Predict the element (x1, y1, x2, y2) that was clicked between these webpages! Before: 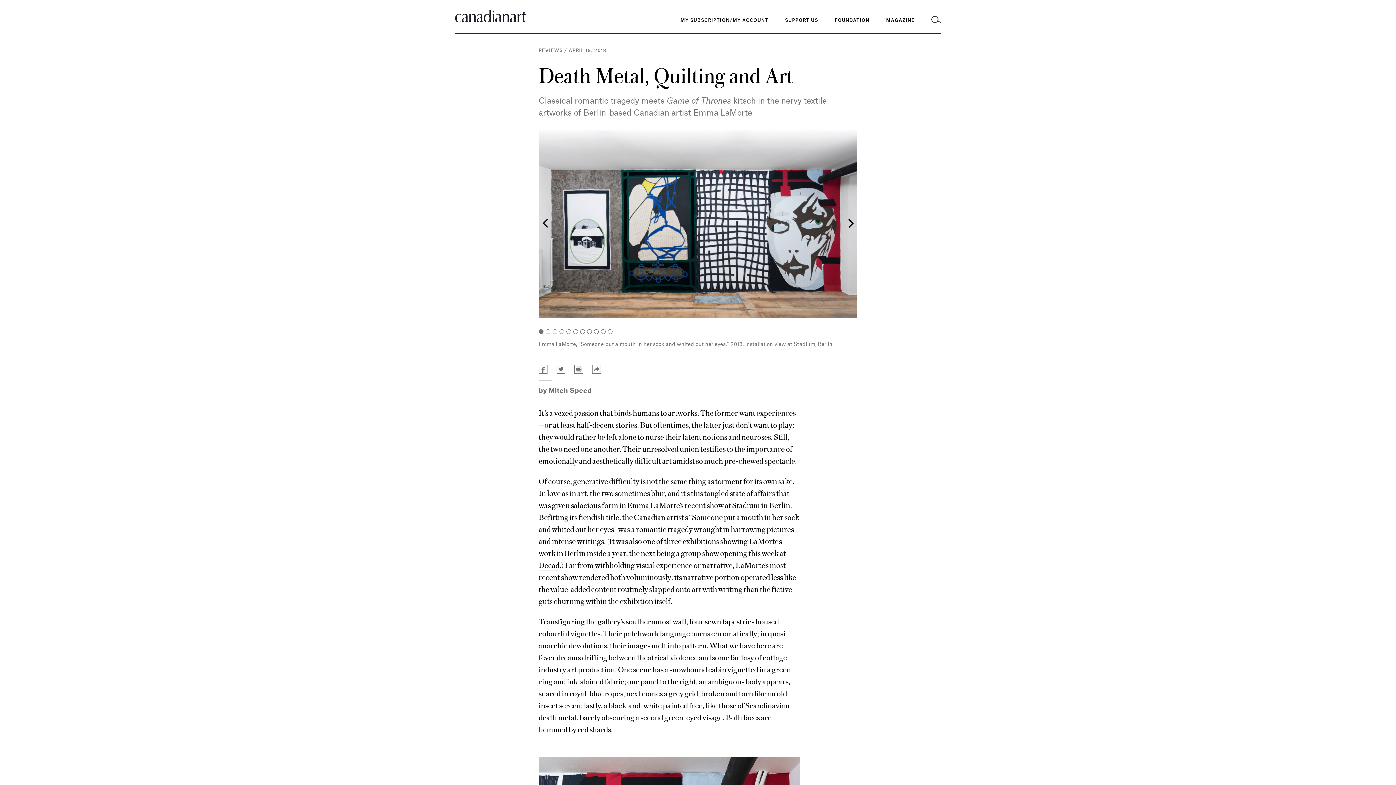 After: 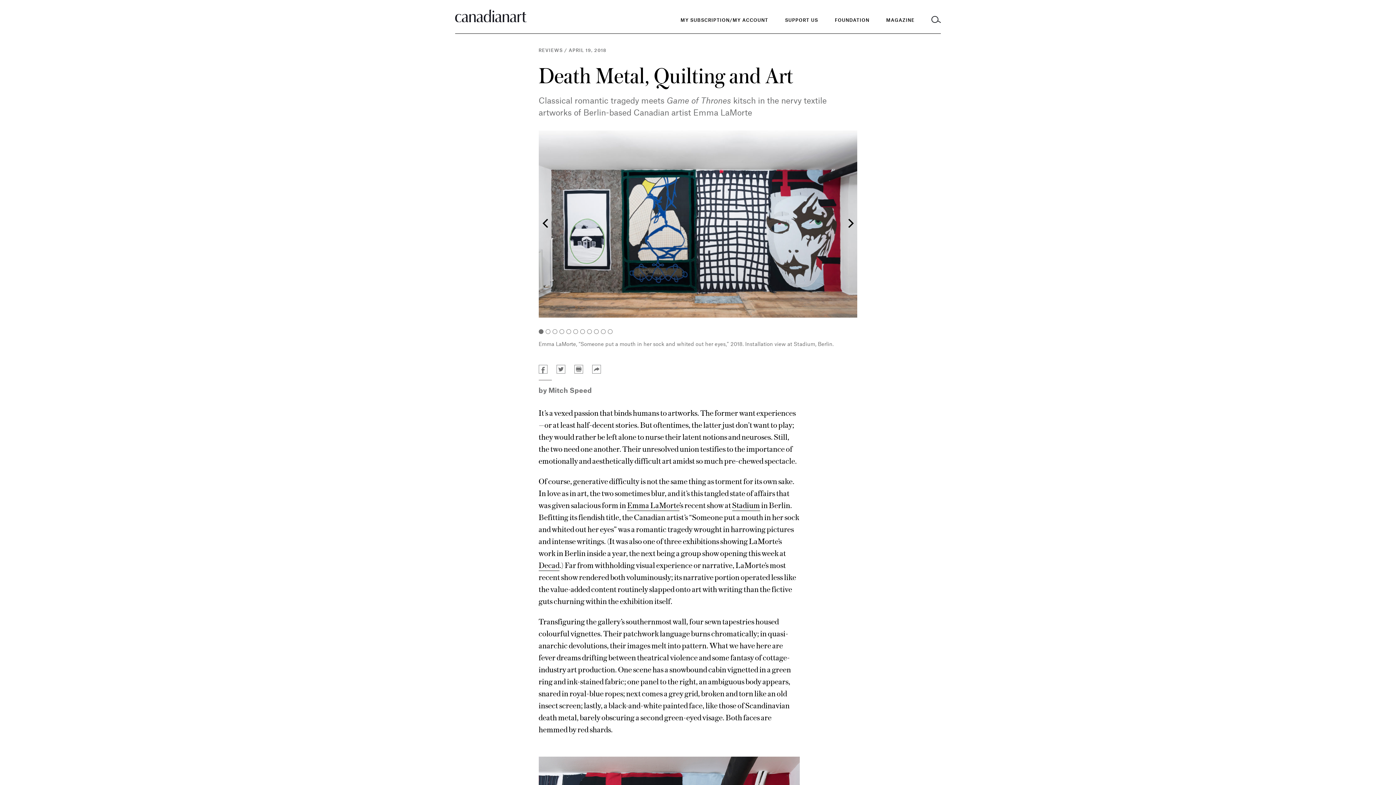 Action: bbox: (556, 364, 565, 375)